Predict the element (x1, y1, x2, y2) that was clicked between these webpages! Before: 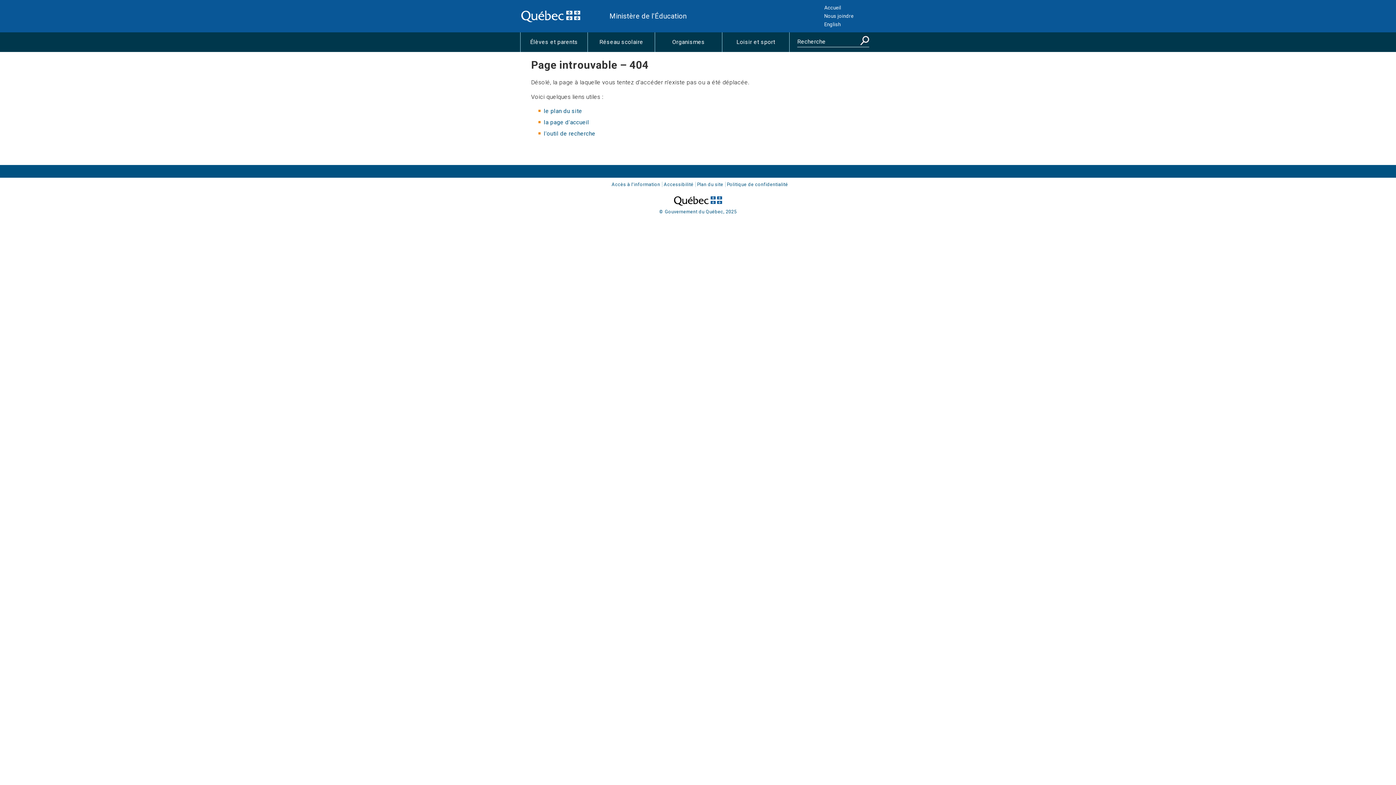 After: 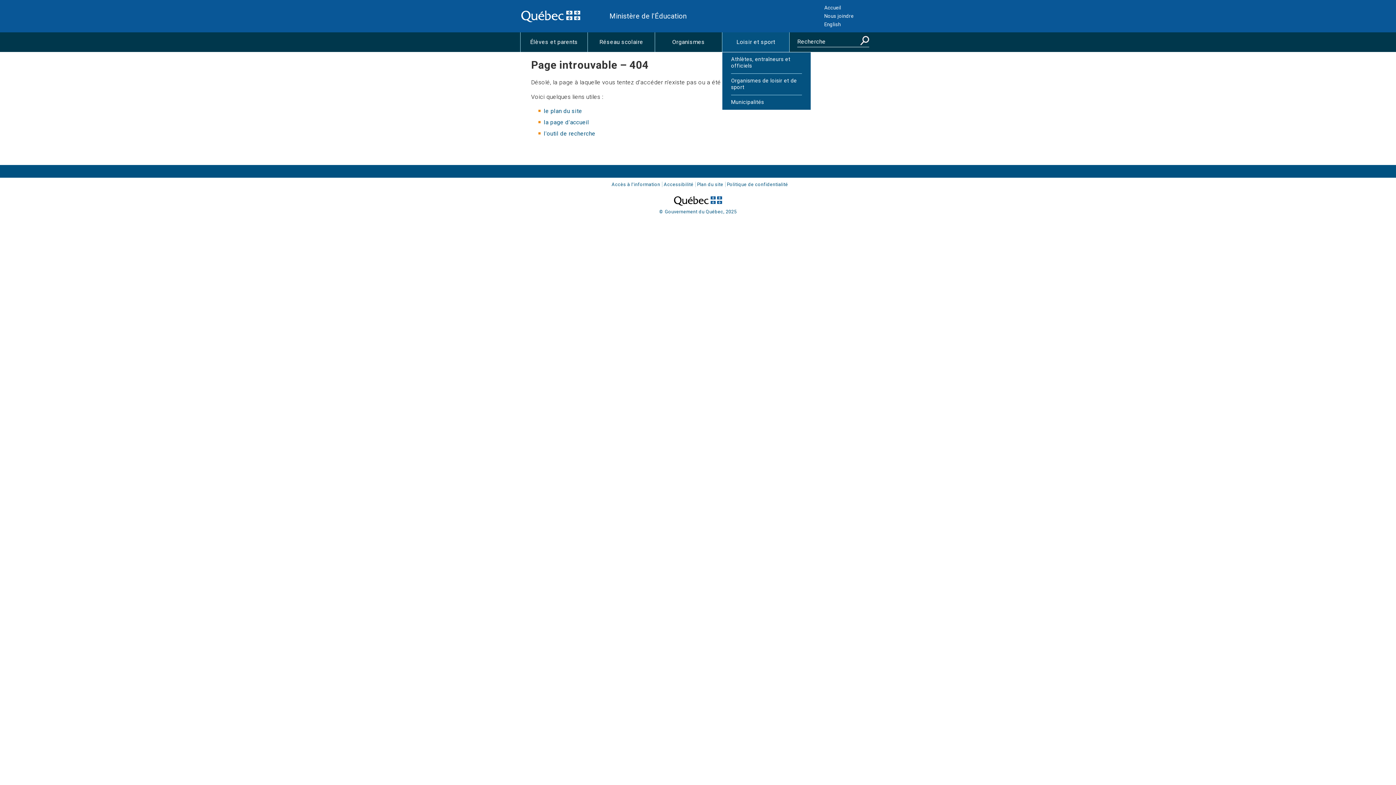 Action: label: Loisir et sport
Afficher le sous-menu bbox: (722, 32, 789, 52)